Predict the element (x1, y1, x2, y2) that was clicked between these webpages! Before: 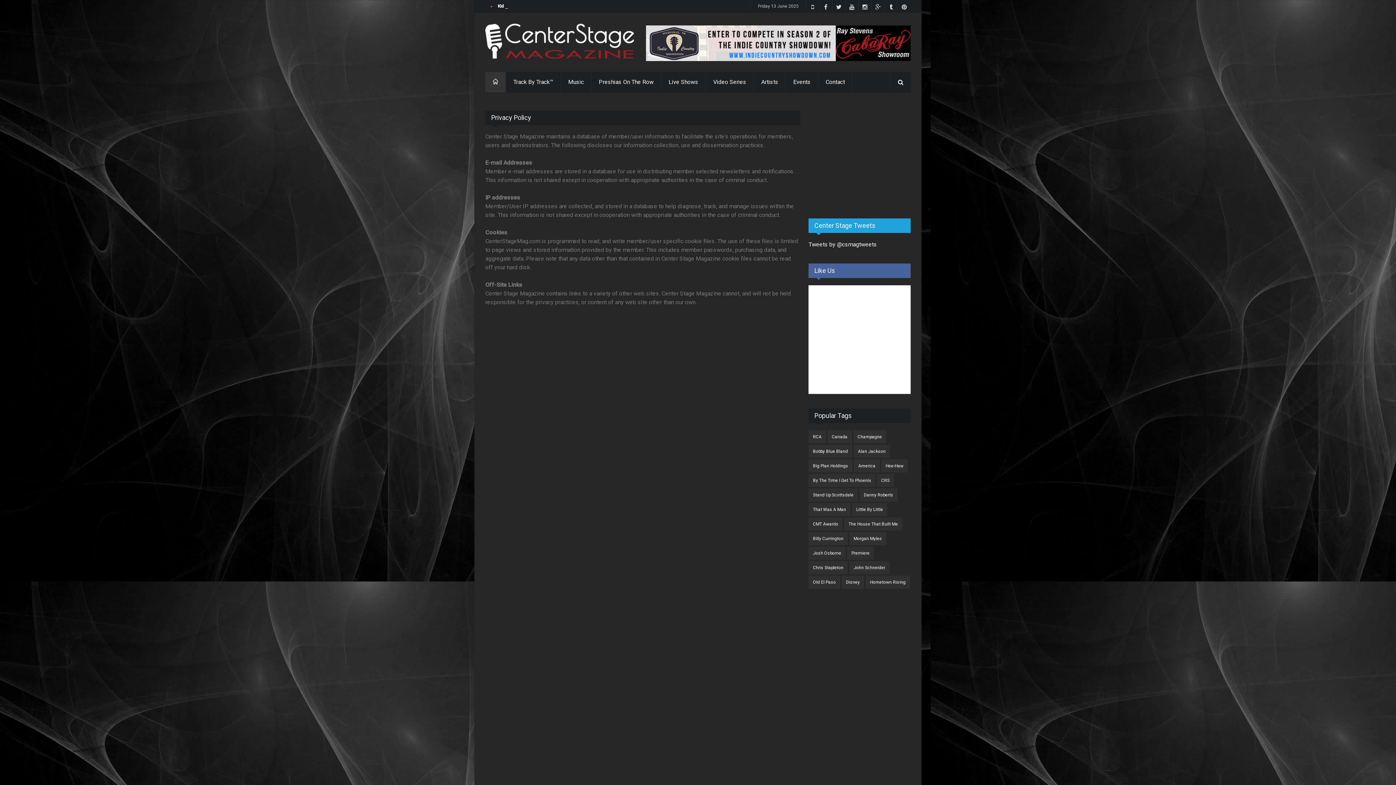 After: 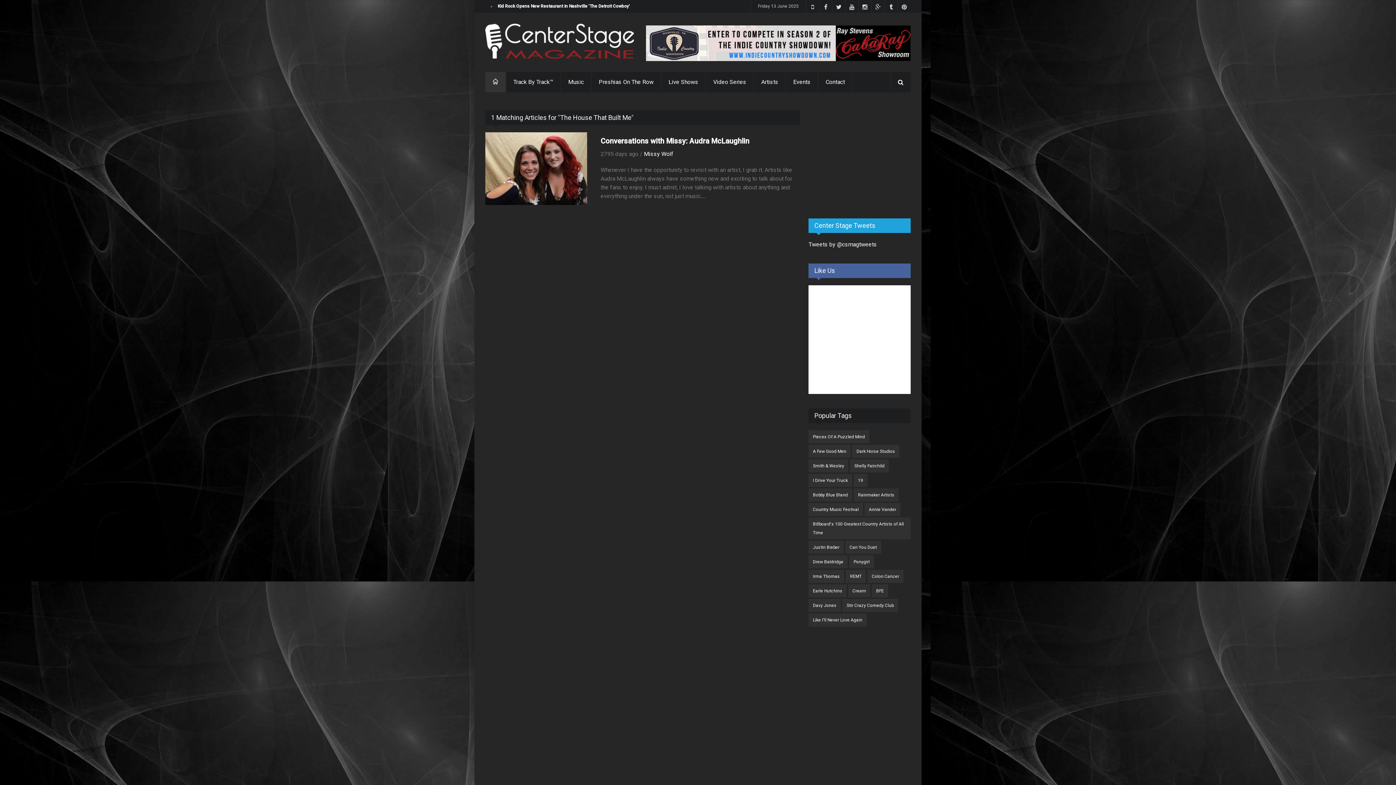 Action: label: The House That Built Me bbox: (844, 517, 902, 530)